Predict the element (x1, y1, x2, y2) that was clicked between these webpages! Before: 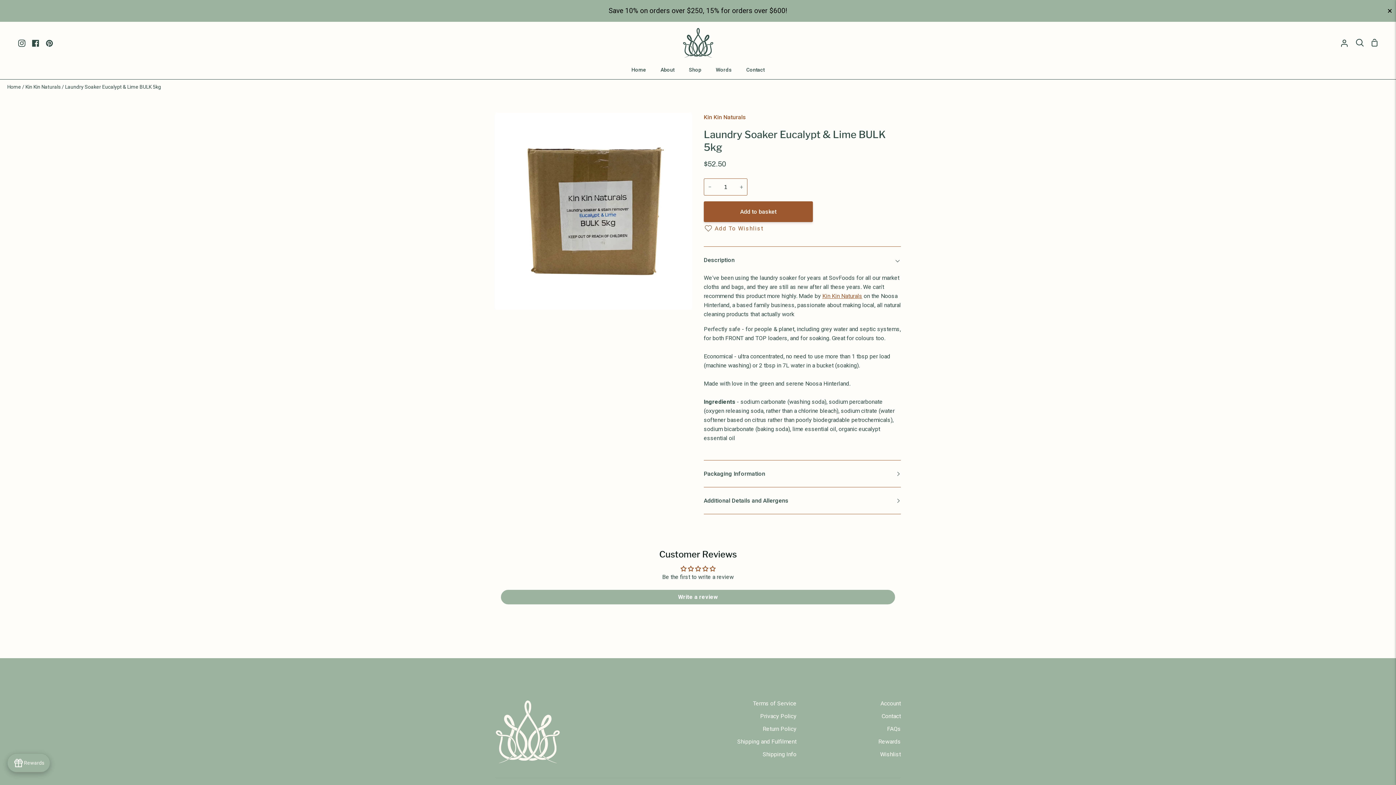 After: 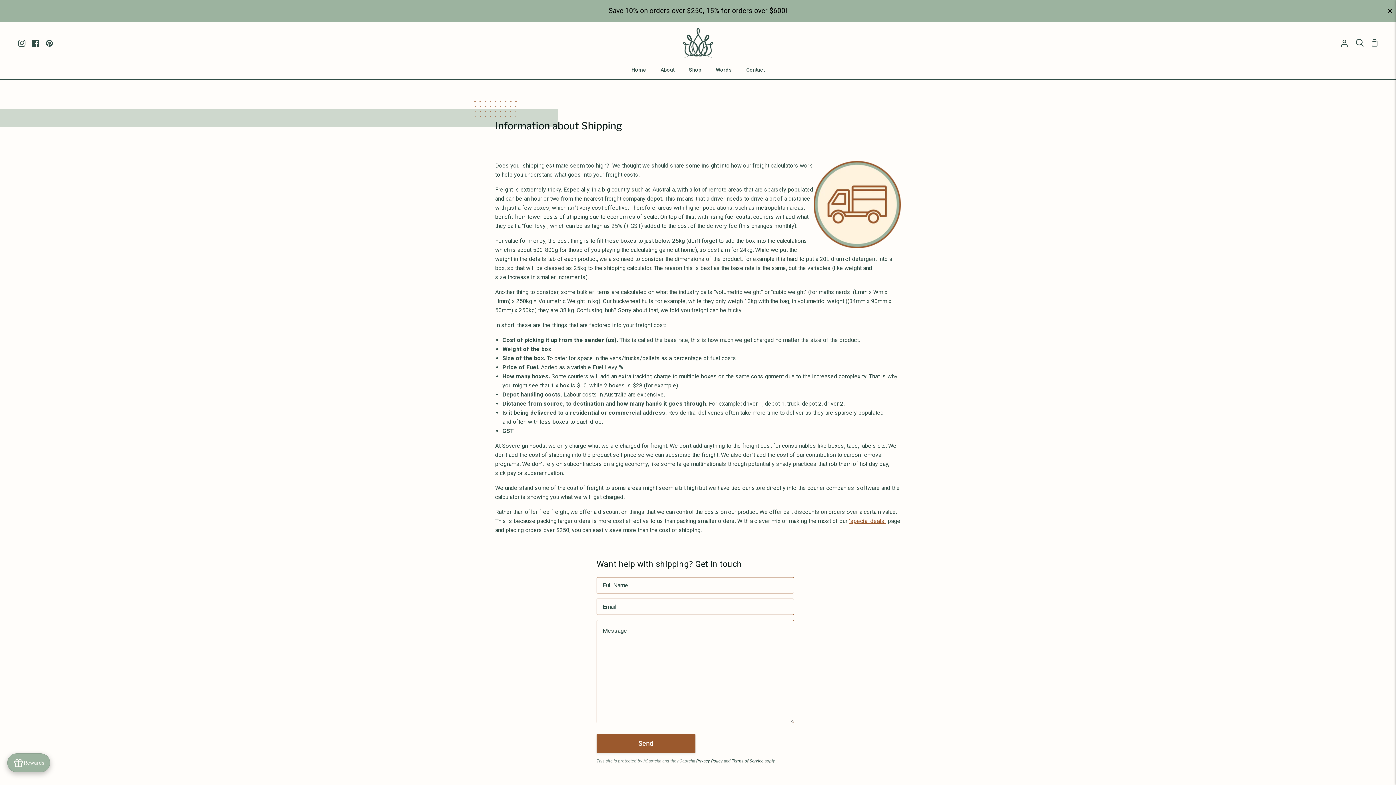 Action: bbox: (762, 751, 796, 759) label: Shipping Info